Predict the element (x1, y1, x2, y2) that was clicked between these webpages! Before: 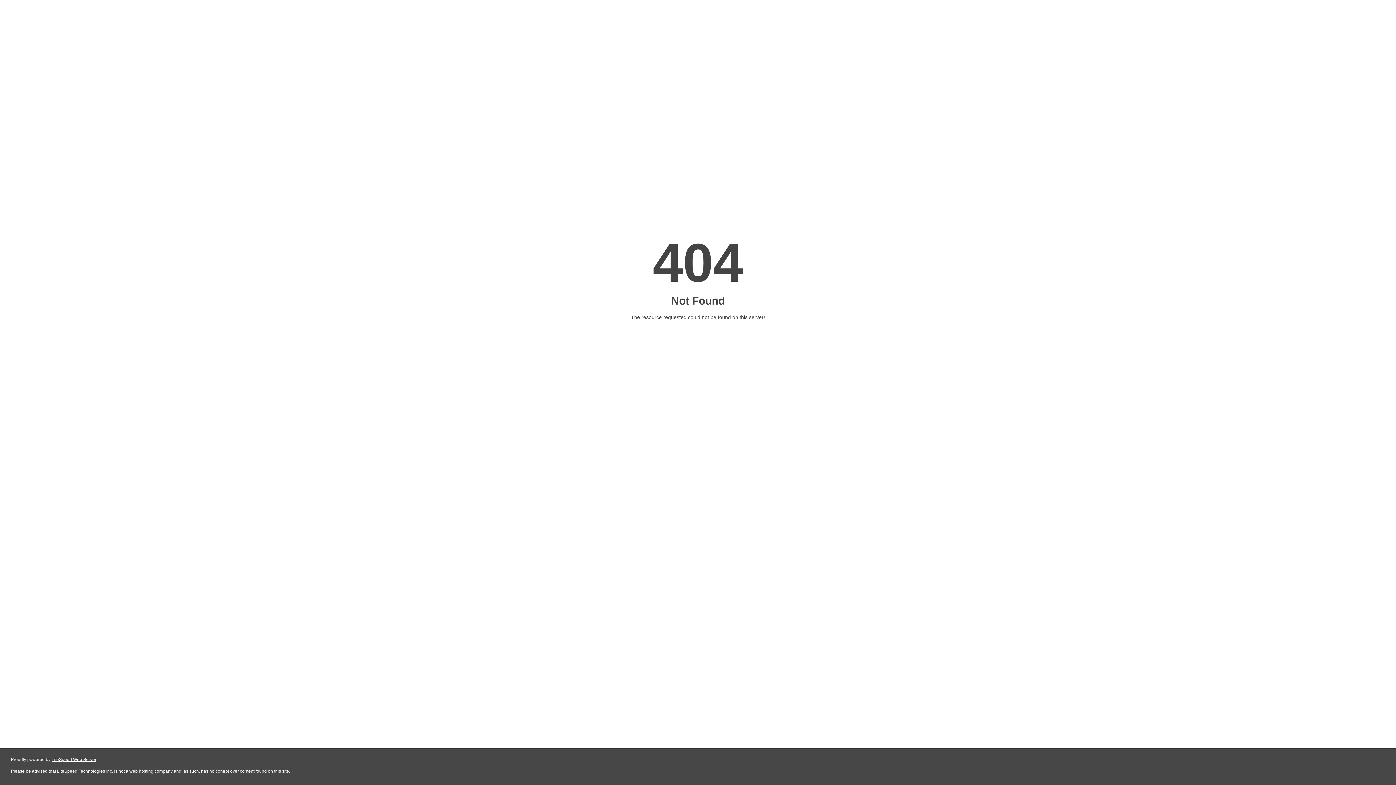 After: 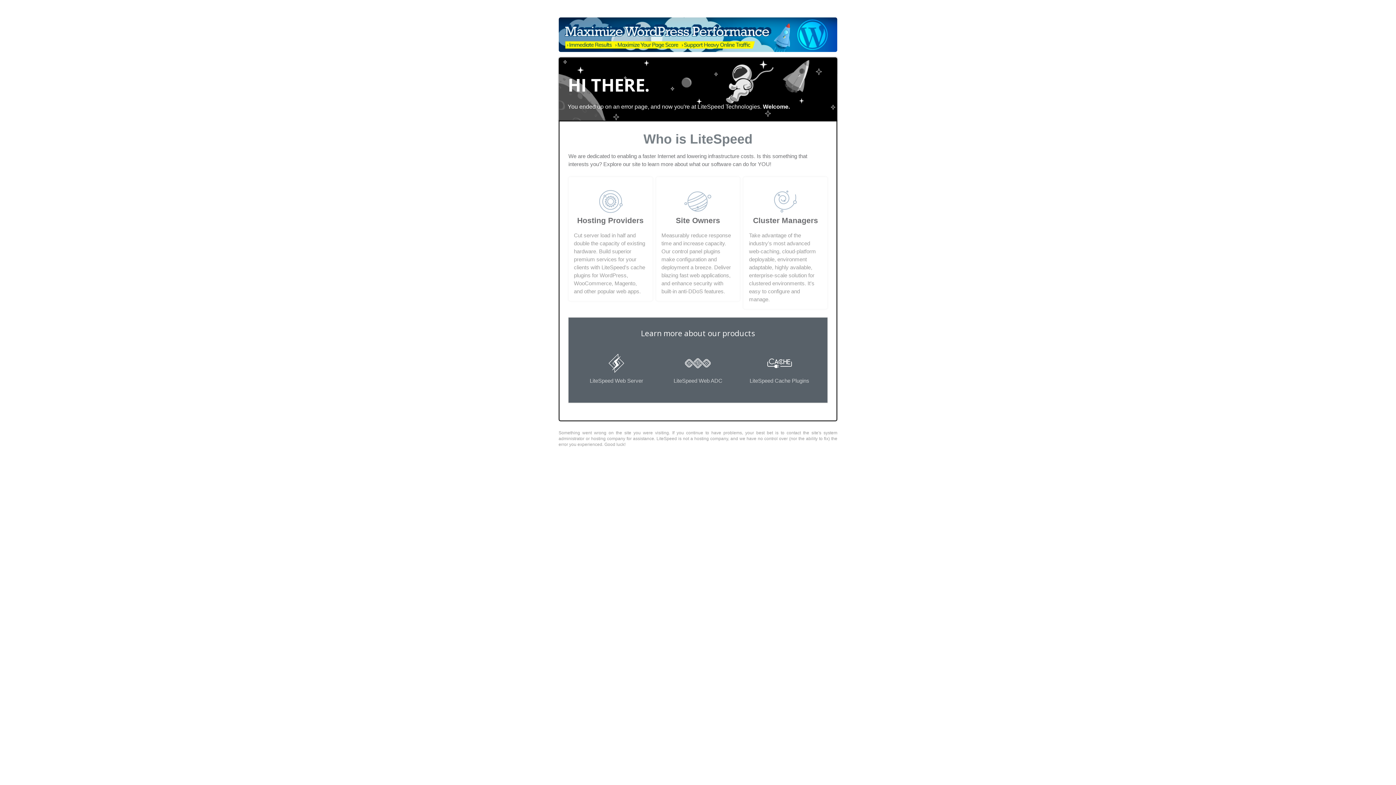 Action: label: LiteSpeed Web Server bbox: (51, 757, 96, 762)